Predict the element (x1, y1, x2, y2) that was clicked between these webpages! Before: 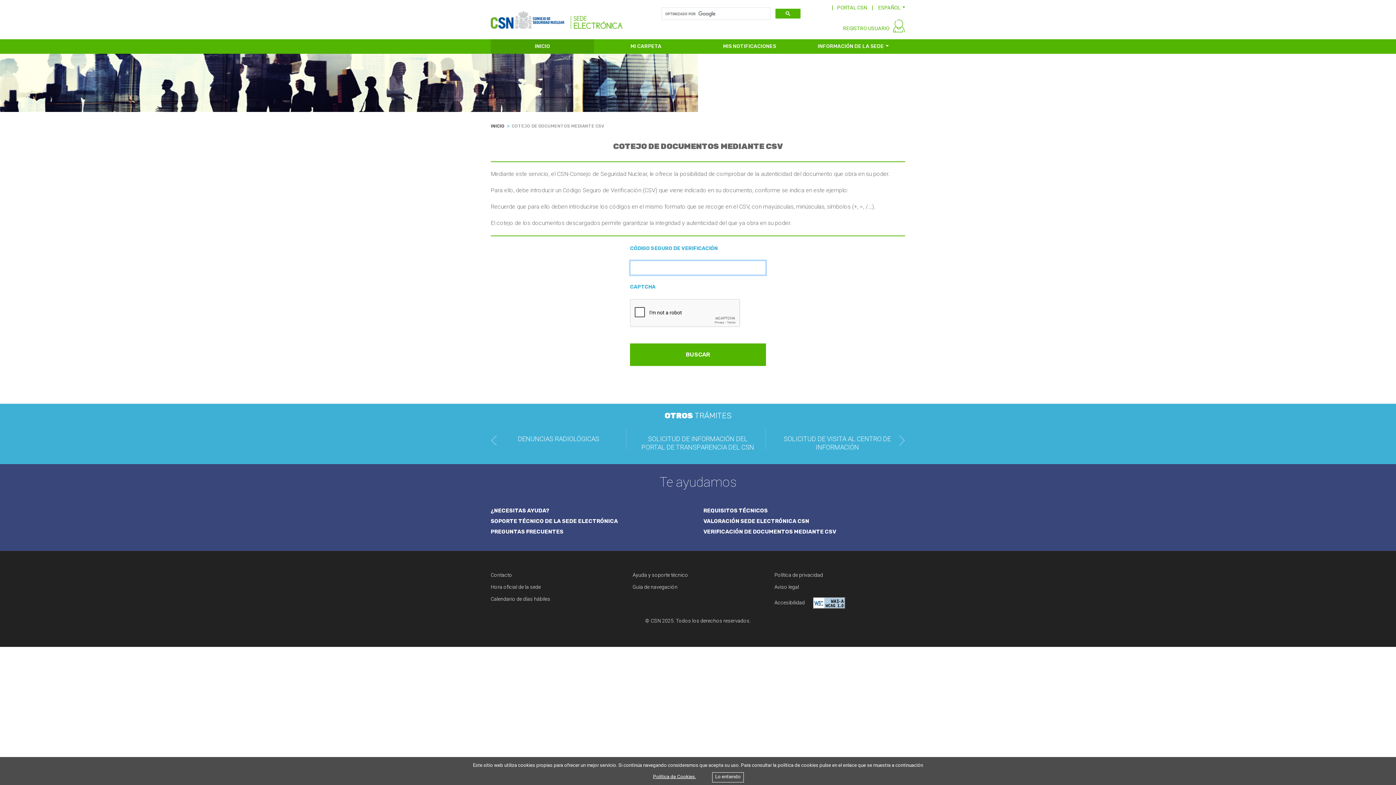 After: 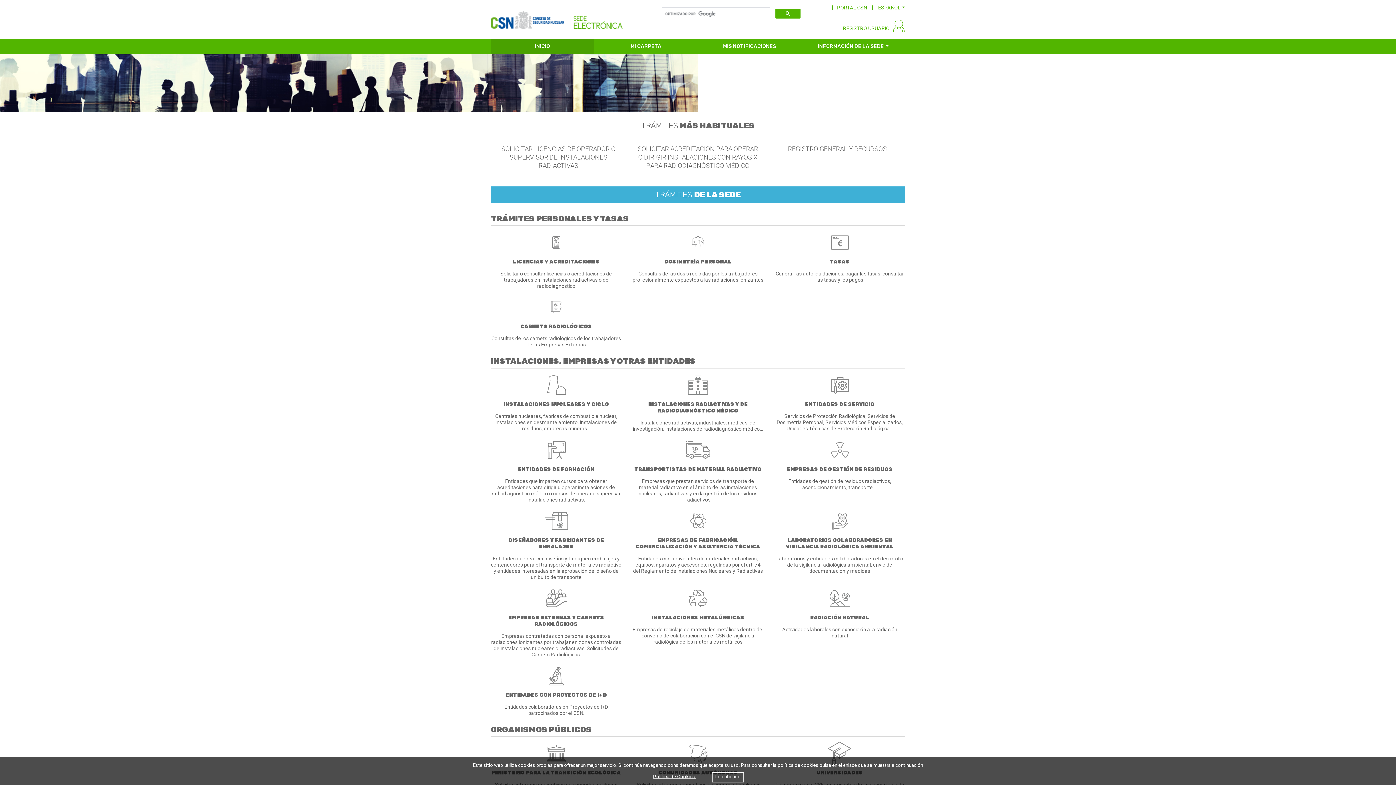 Action: bbox: (490, 123, 504, 128) label: INICIO